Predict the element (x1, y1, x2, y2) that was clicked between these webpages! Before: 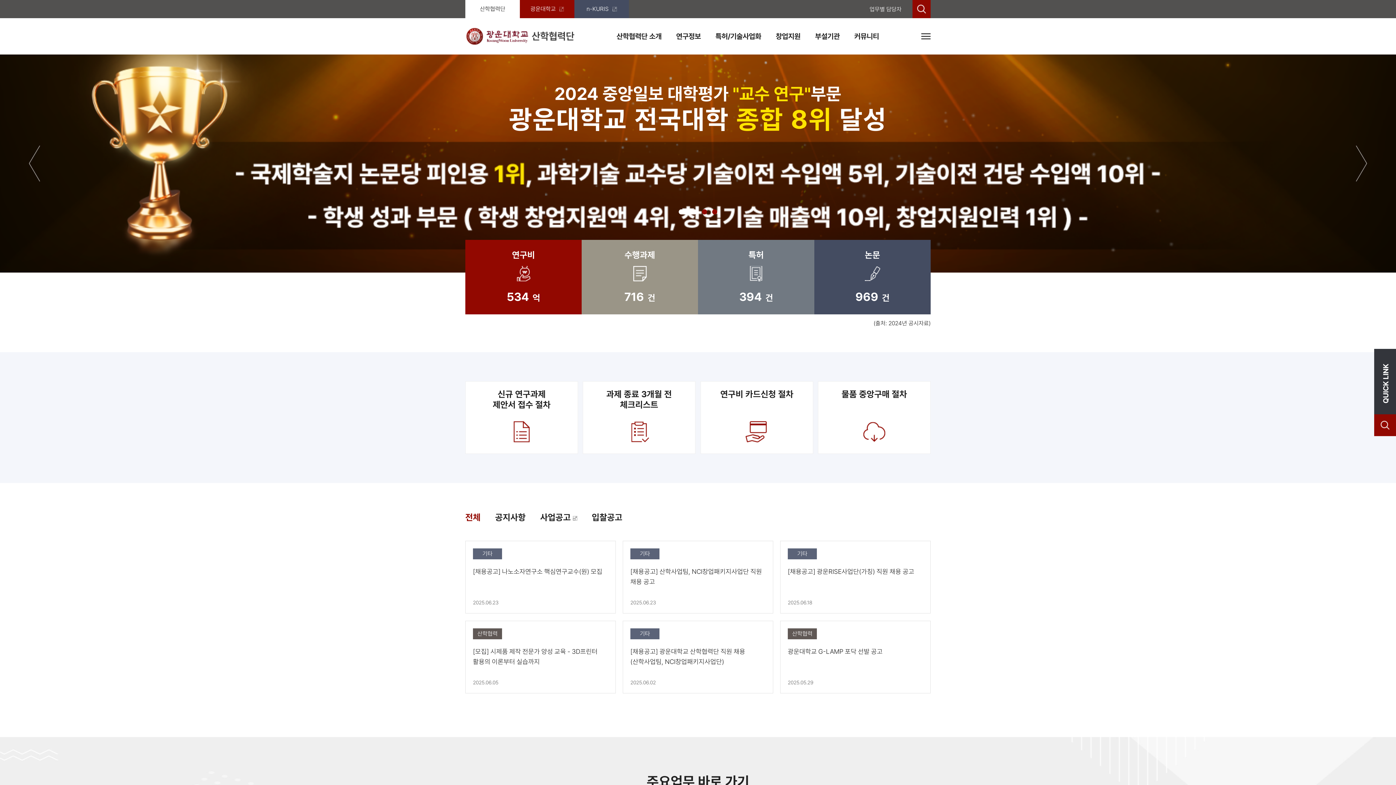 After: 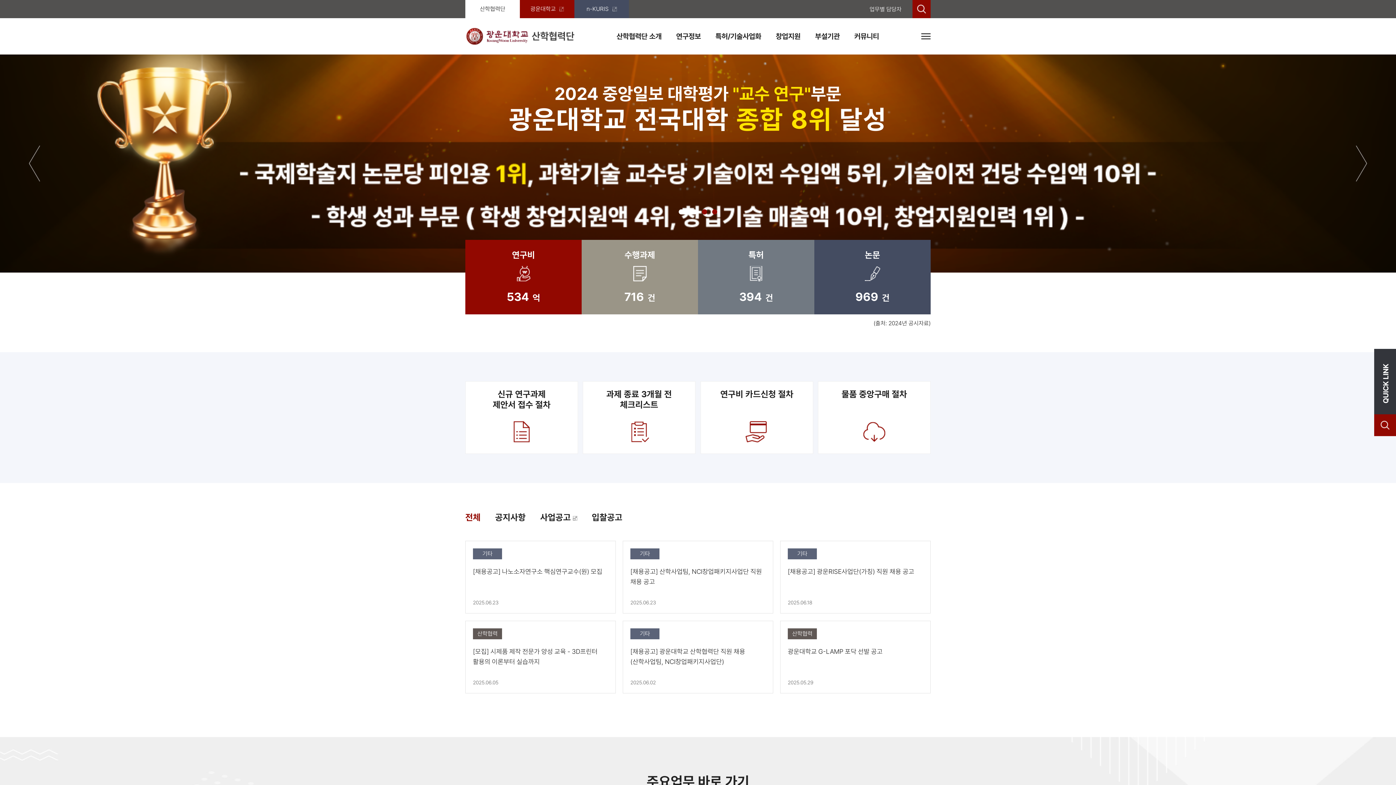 Action: label: 사업공고  bbox: (540, 512, 577, 522)